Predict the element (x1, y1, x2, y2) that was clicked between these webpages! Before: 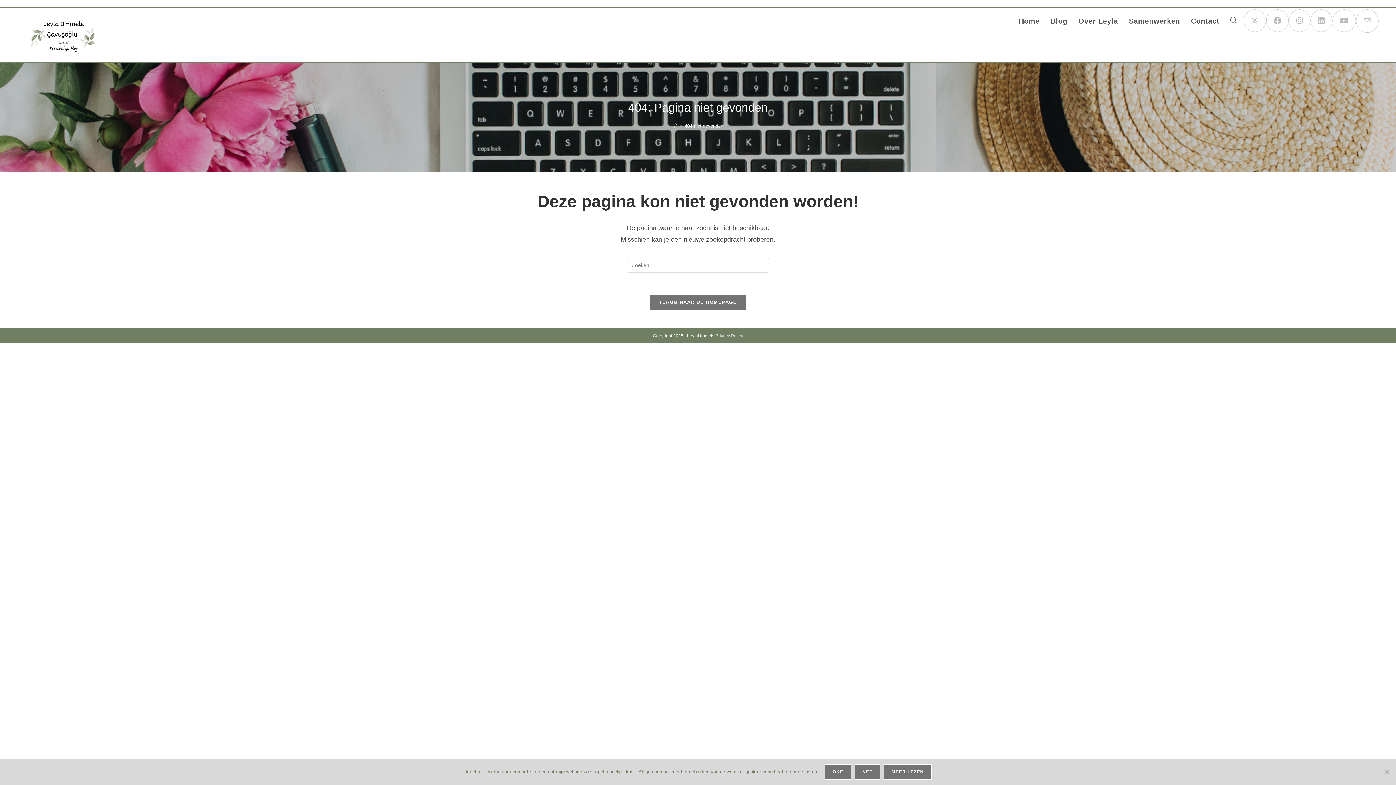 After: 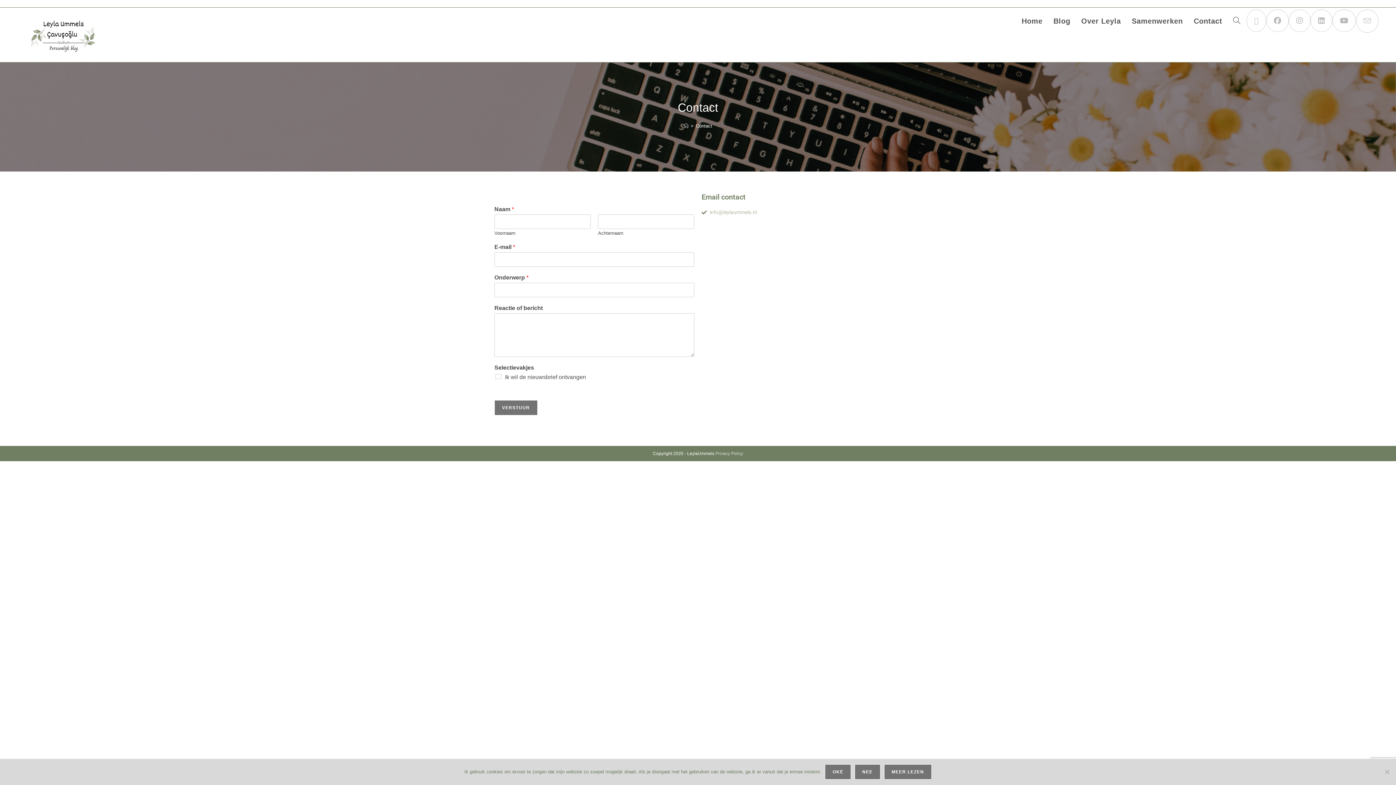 Action: label: Contact bbox: (1185, 7, 1225, 34)